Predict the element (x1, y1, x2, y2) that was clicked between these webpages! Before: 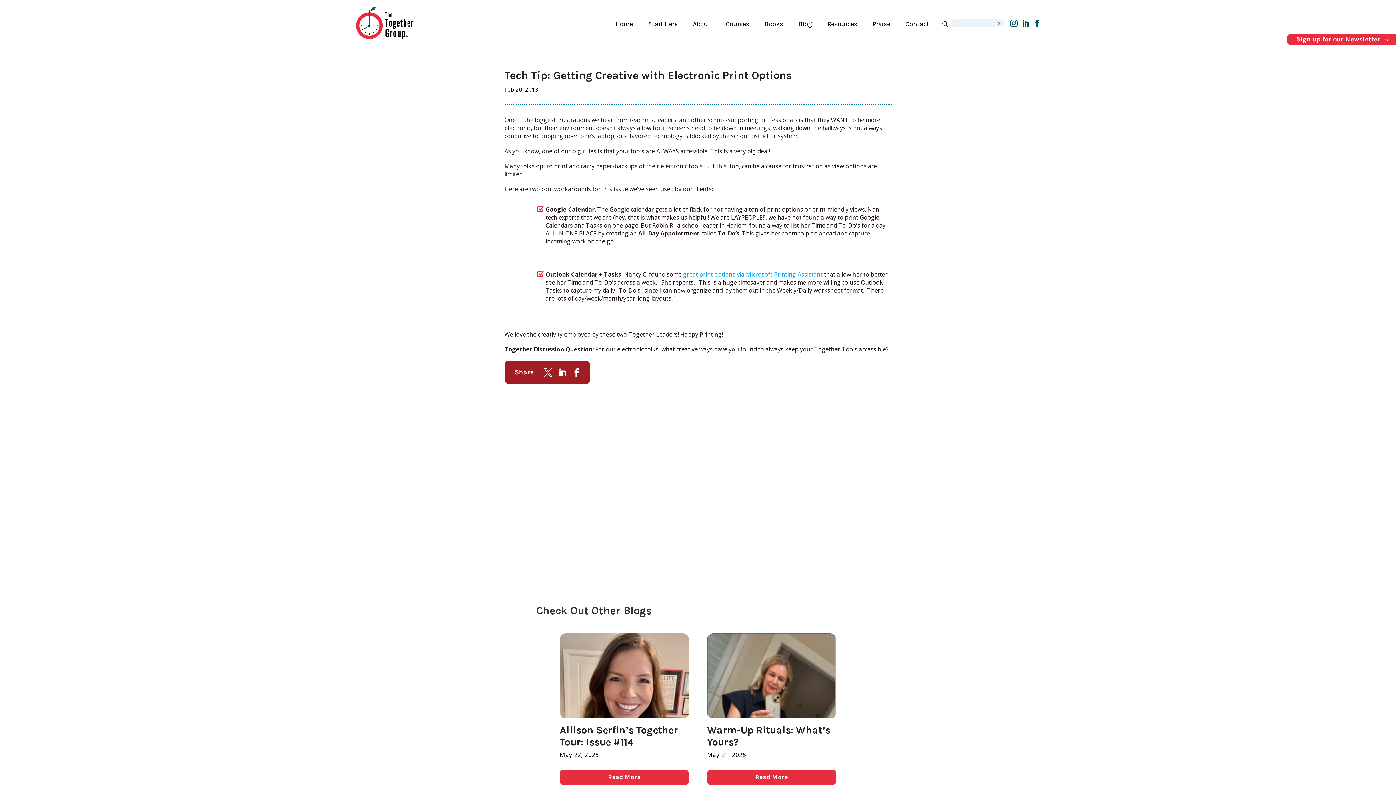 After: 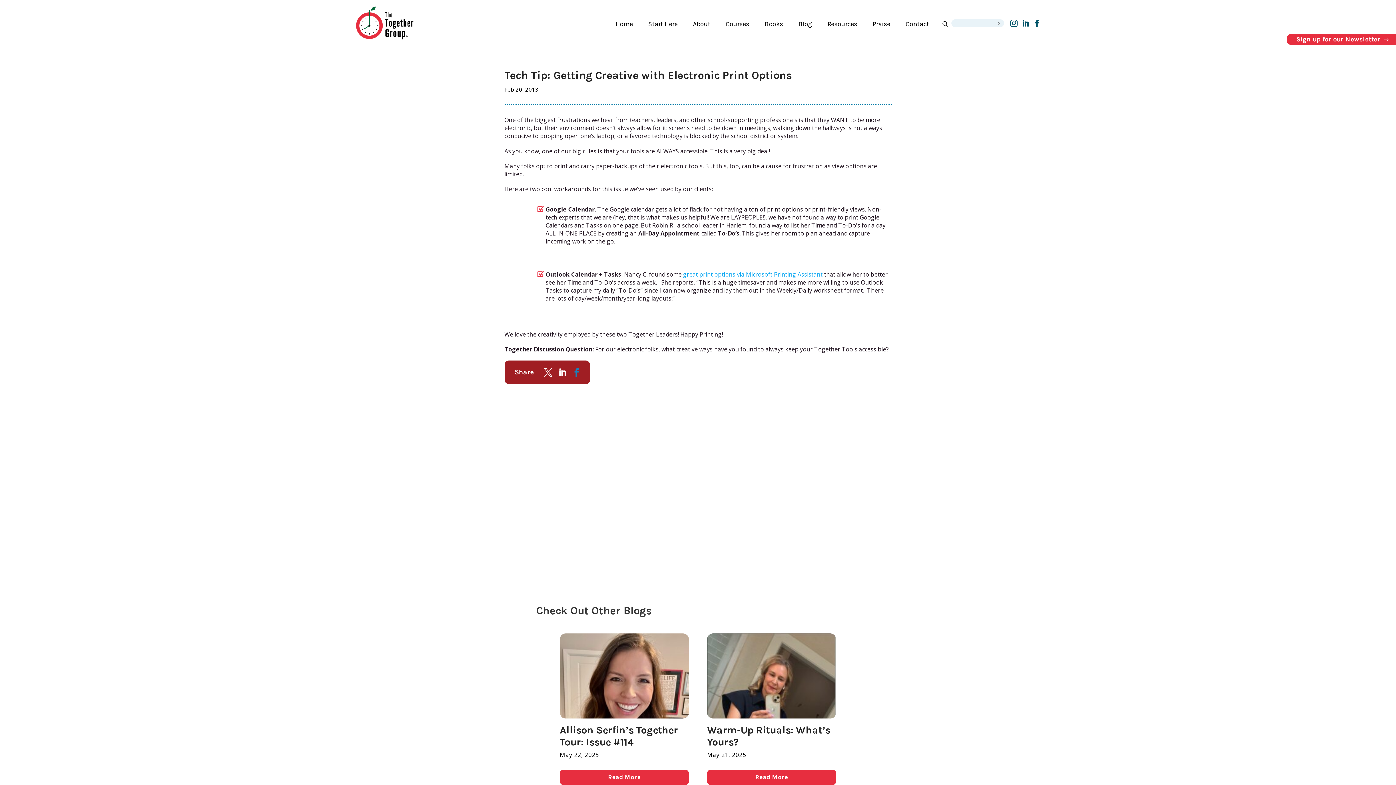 Action: bbox: (572, 368, 580, 376)